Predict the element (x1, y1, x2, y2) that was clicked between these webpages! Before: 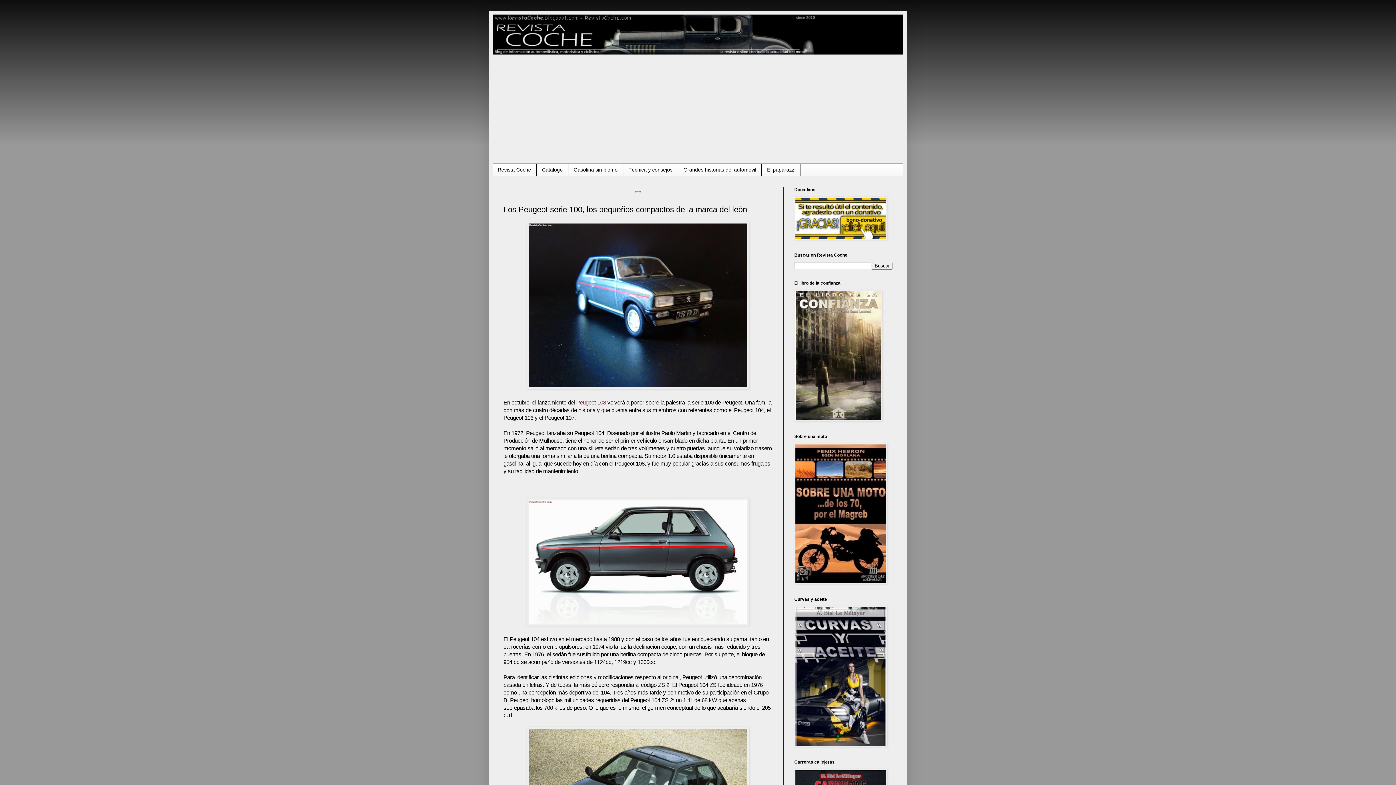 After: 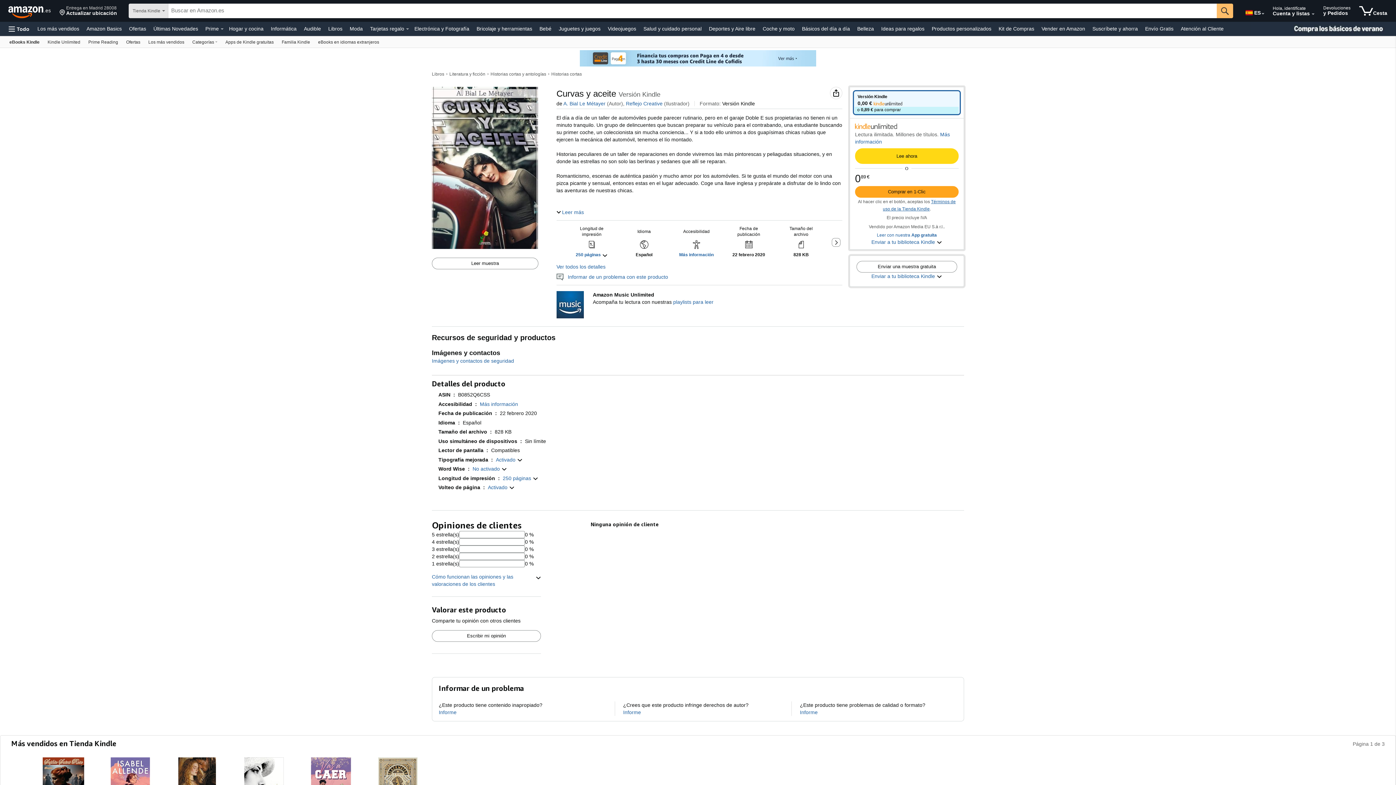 Action: bbox: (794, 742, 887, 748)